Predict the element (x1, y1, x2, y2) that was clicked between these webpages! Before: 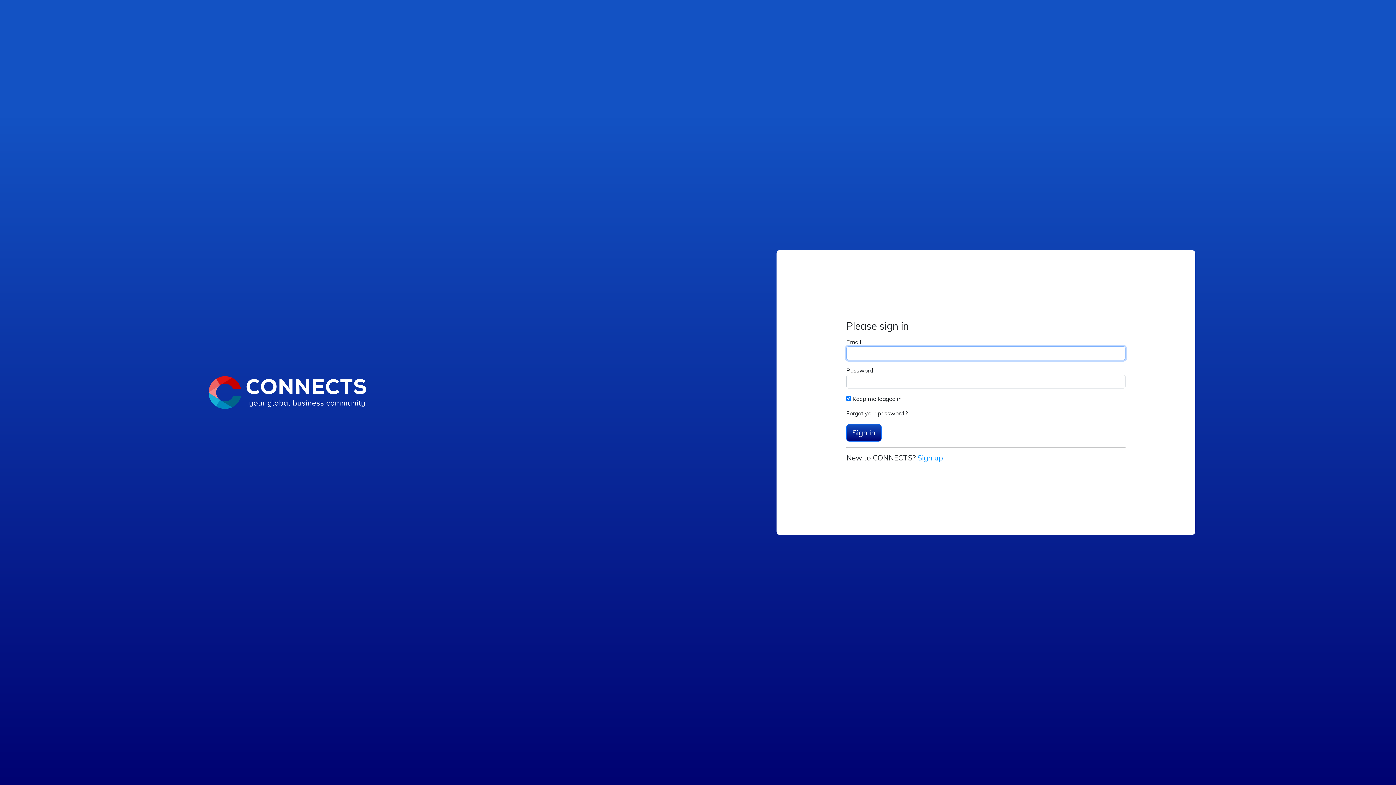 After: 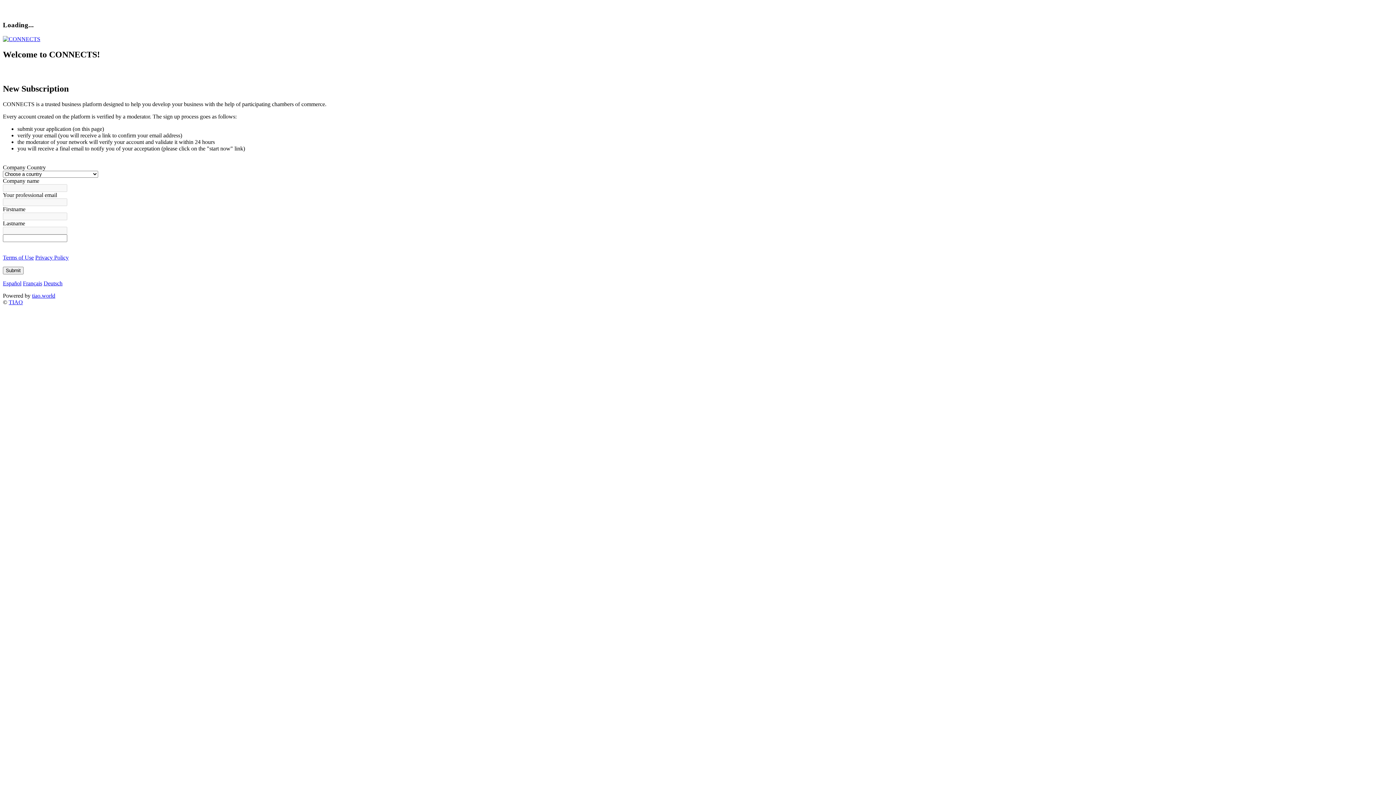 Action: label: Sign up bbox: (917, 453, 943, 462)